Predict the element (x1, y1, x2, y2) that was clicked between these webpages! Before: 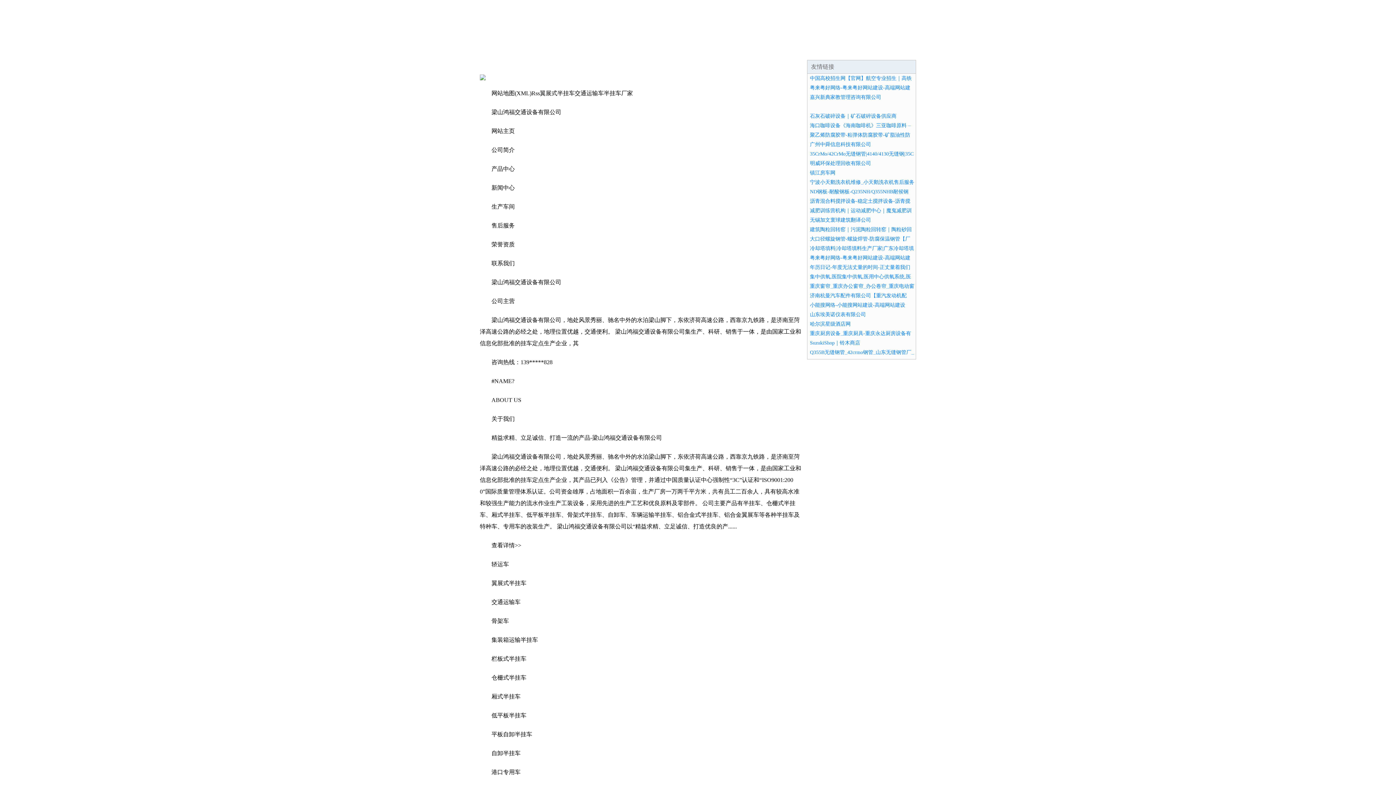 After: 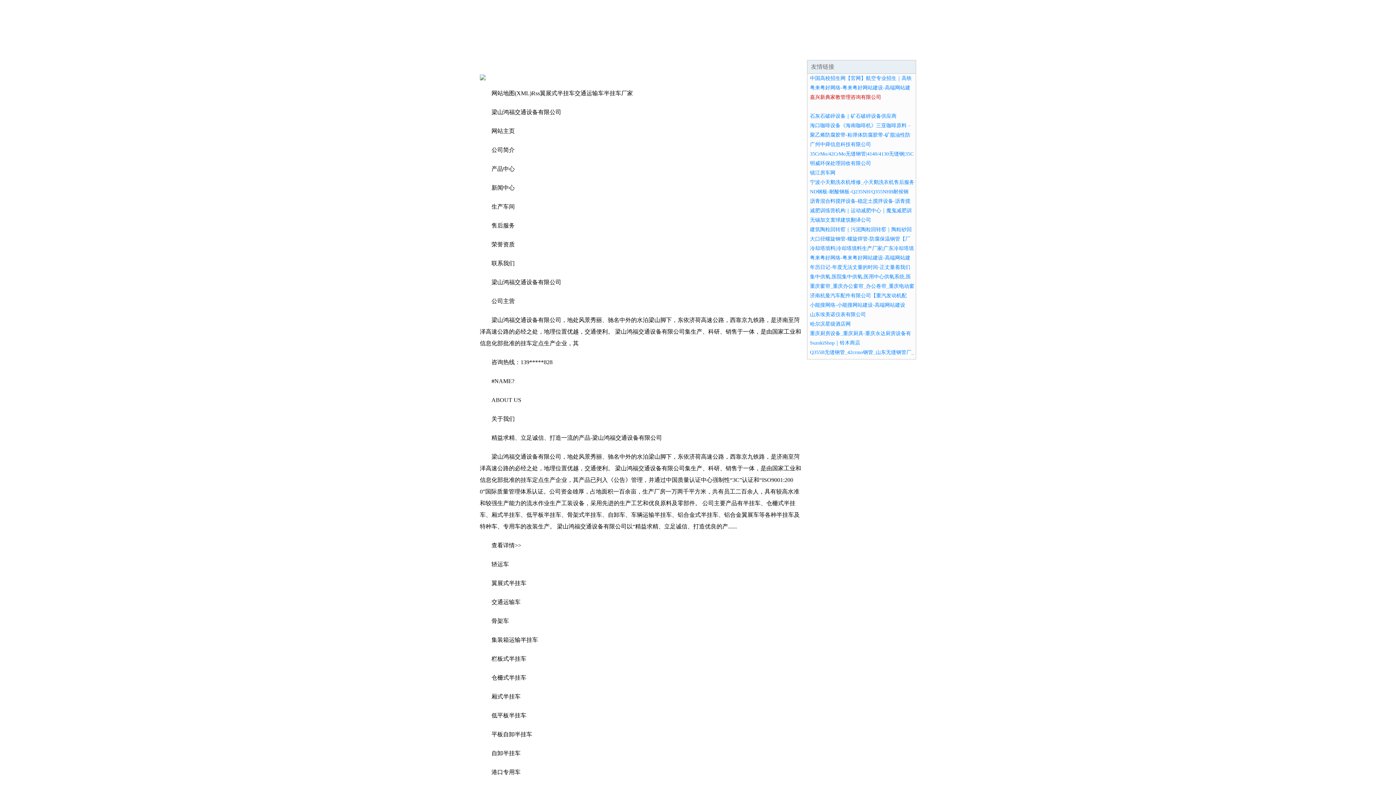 Action: bbox: (810, 94, 881, 100) label: 嘉兴新典家教管理咨询有限公司